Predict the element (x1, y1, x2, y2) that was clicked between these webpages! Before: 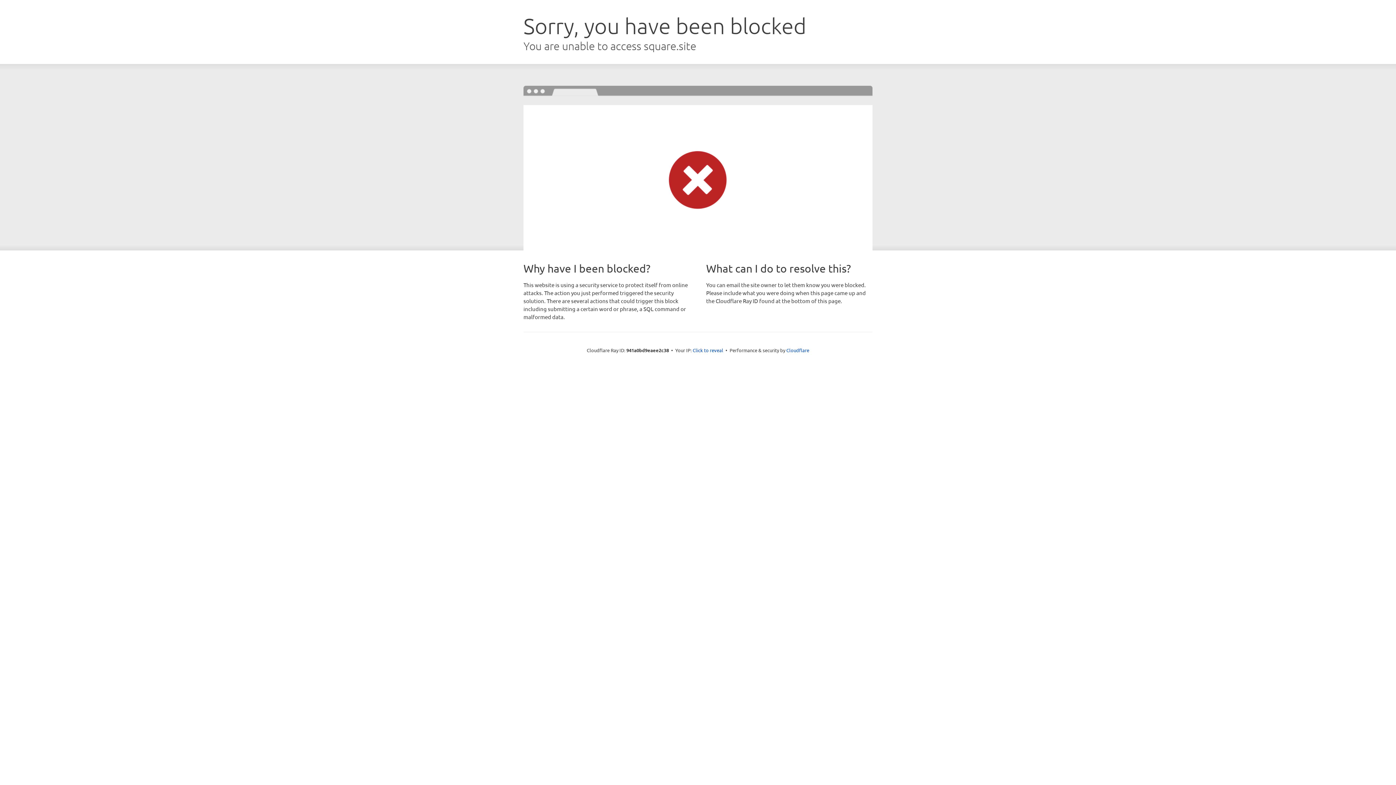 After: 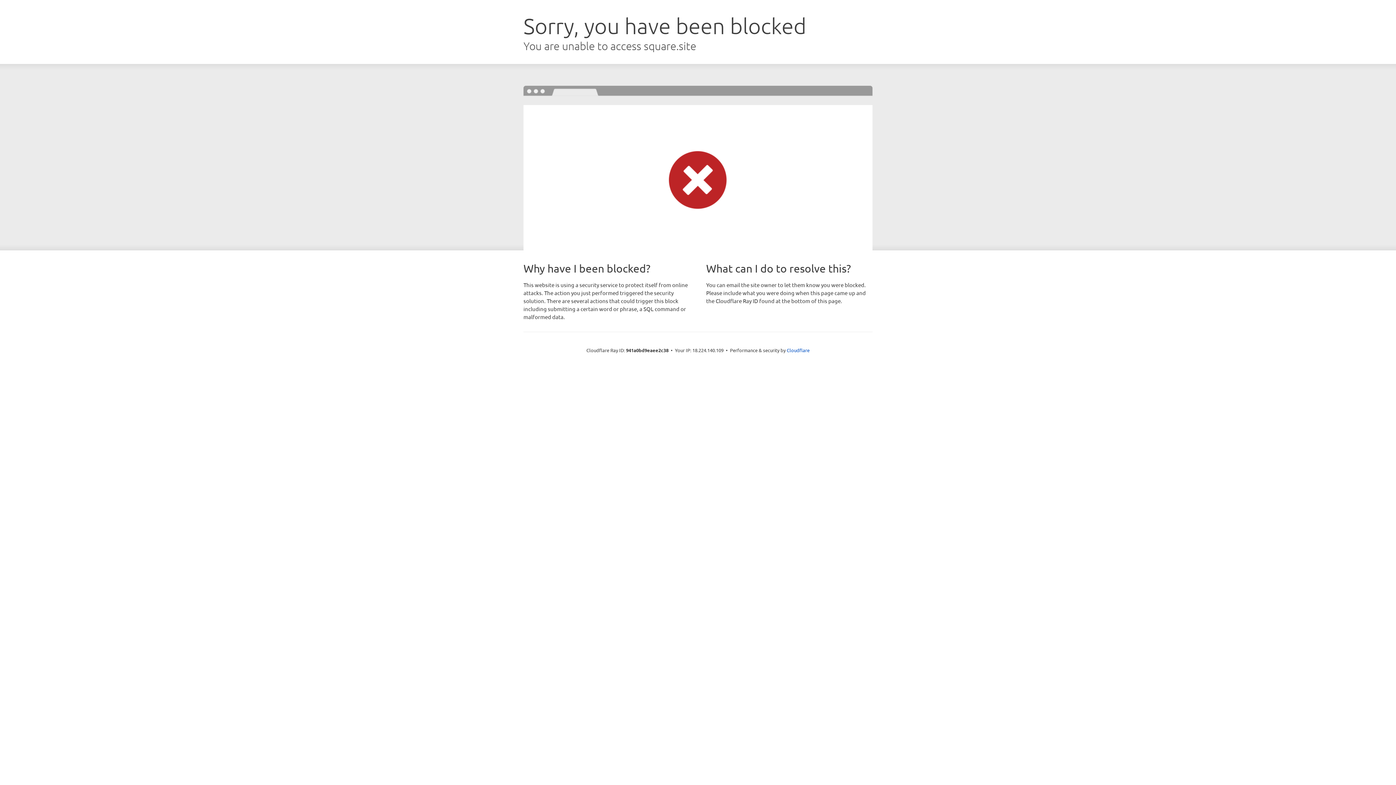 Action: bbox: (692, 346, 723, 353) label: Click to reveal